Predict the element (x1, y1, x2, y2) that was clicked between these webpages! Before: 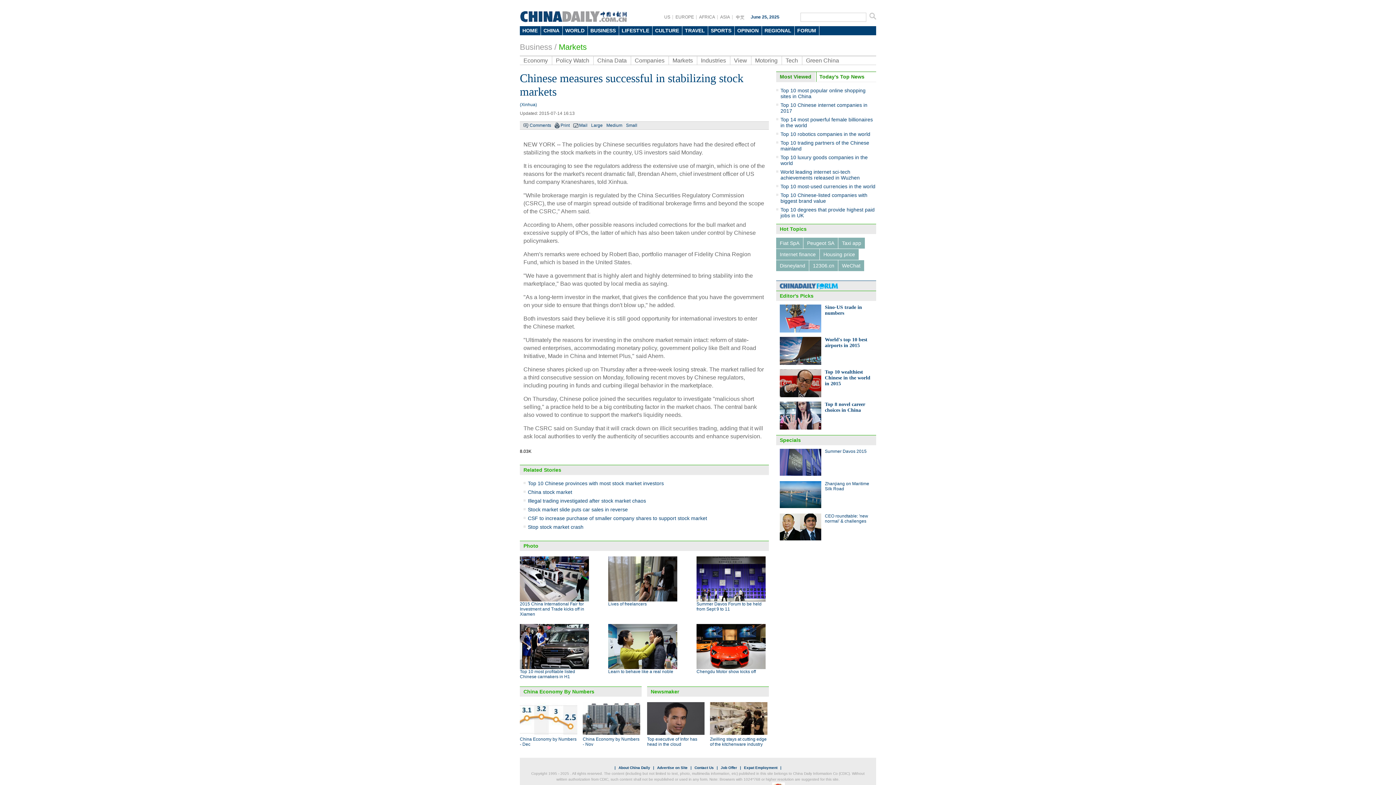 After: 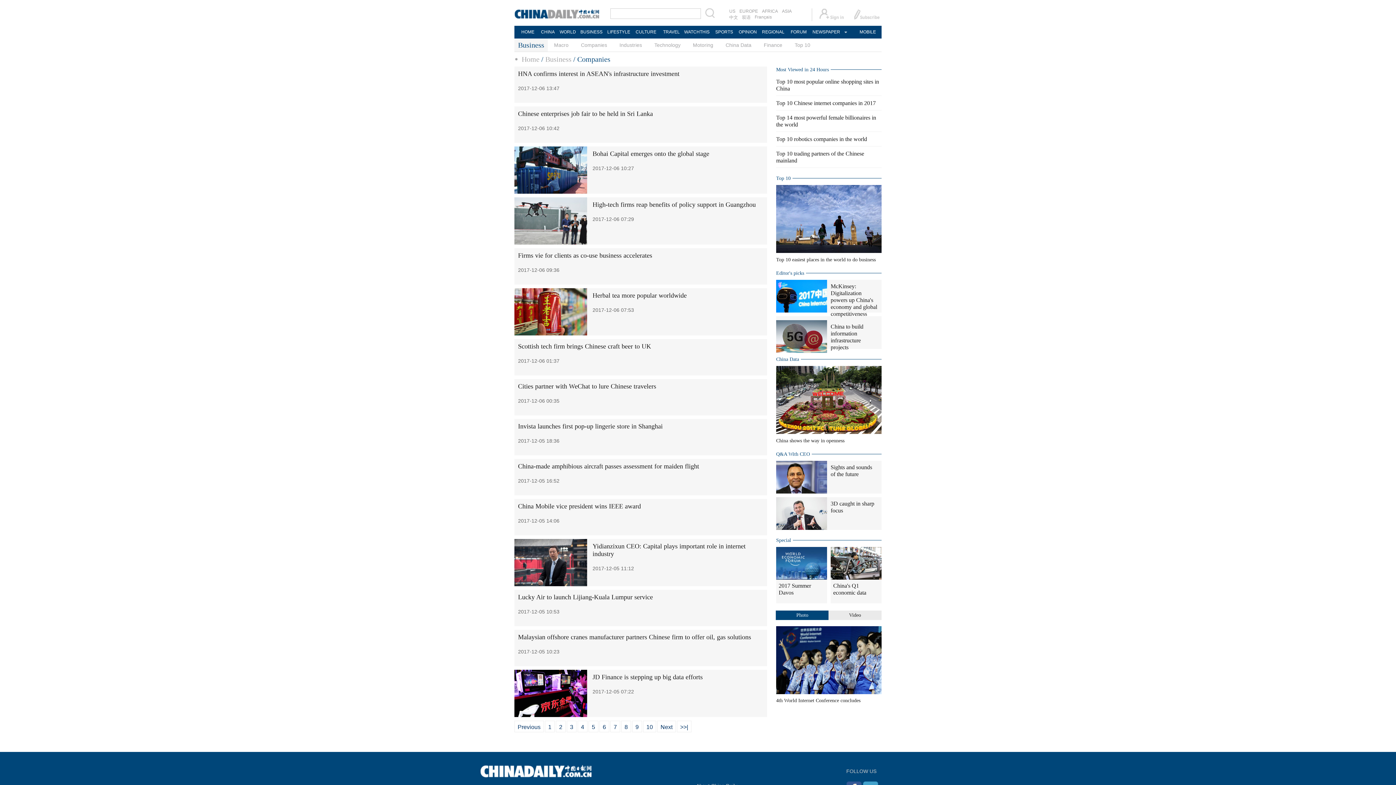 Action: label: Companies bbox: (631, 56, 668, 64)